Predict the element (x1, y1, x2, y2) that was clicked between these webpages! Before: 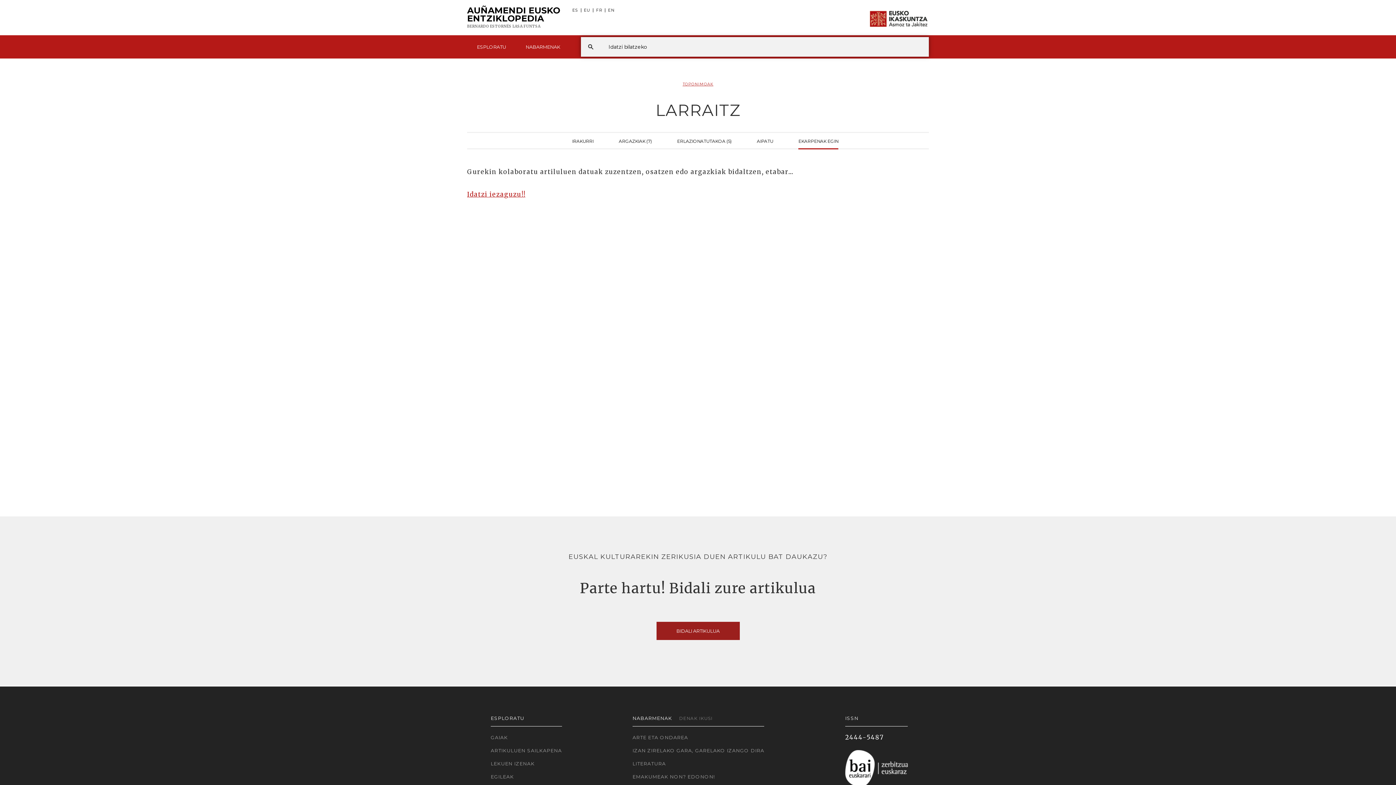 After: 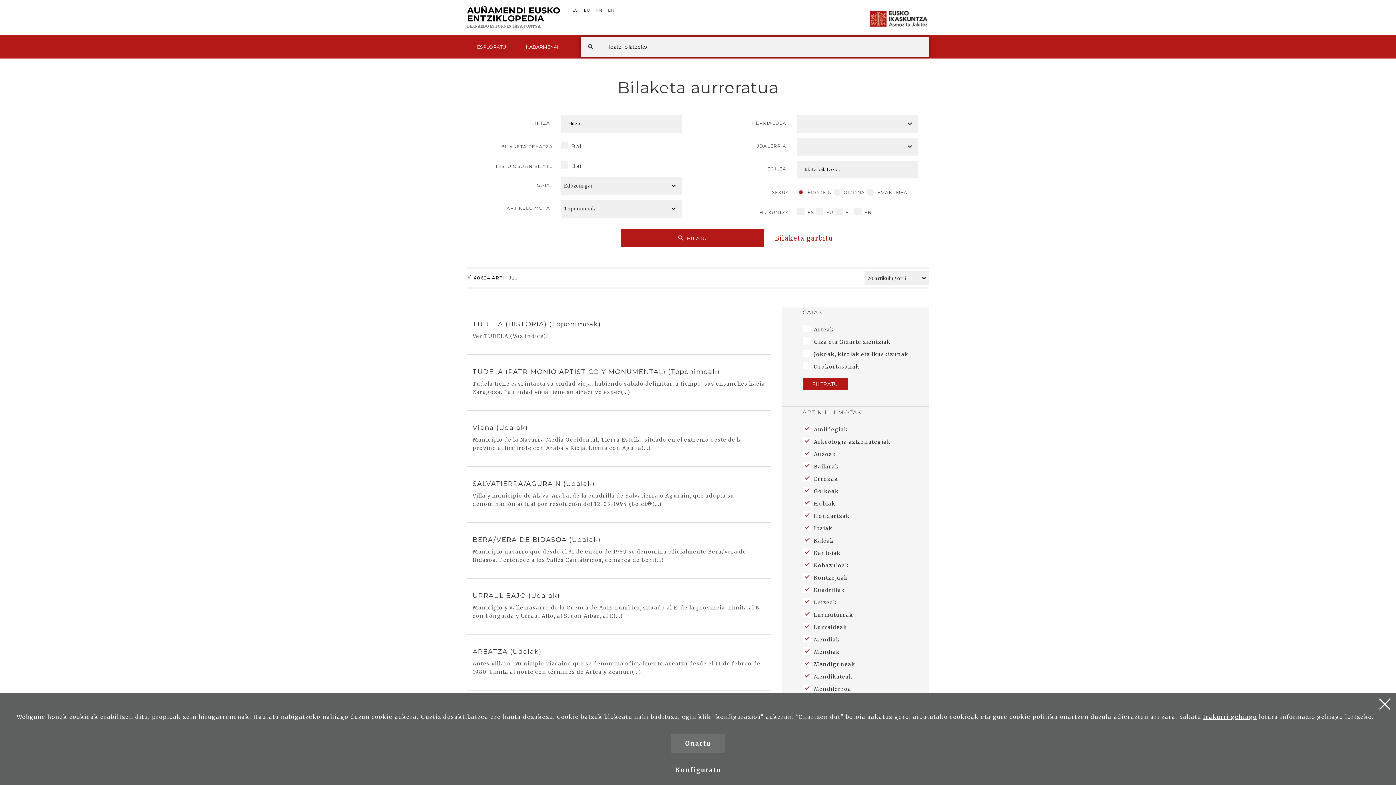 Action: bbox: (682, 81, 713, 86) label: TOPONIMOAK